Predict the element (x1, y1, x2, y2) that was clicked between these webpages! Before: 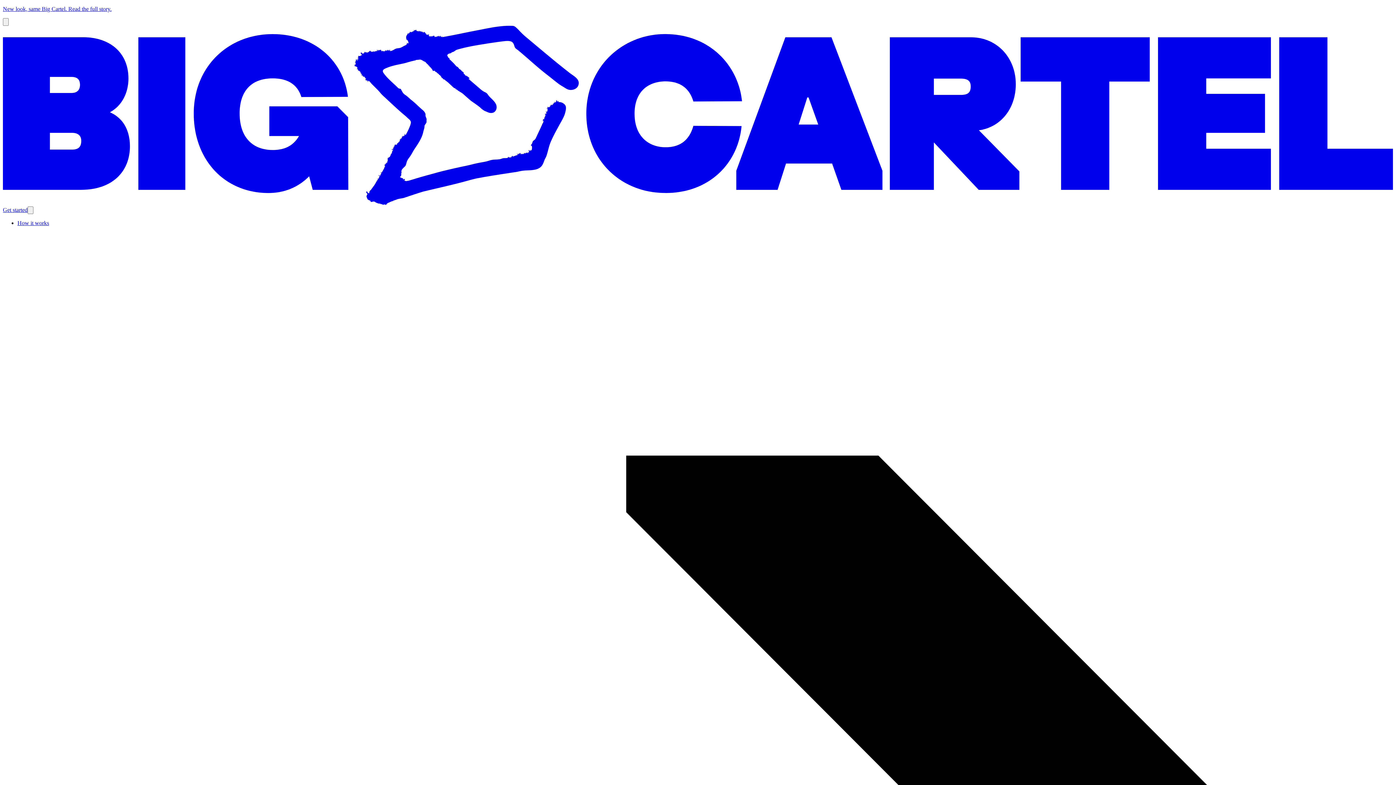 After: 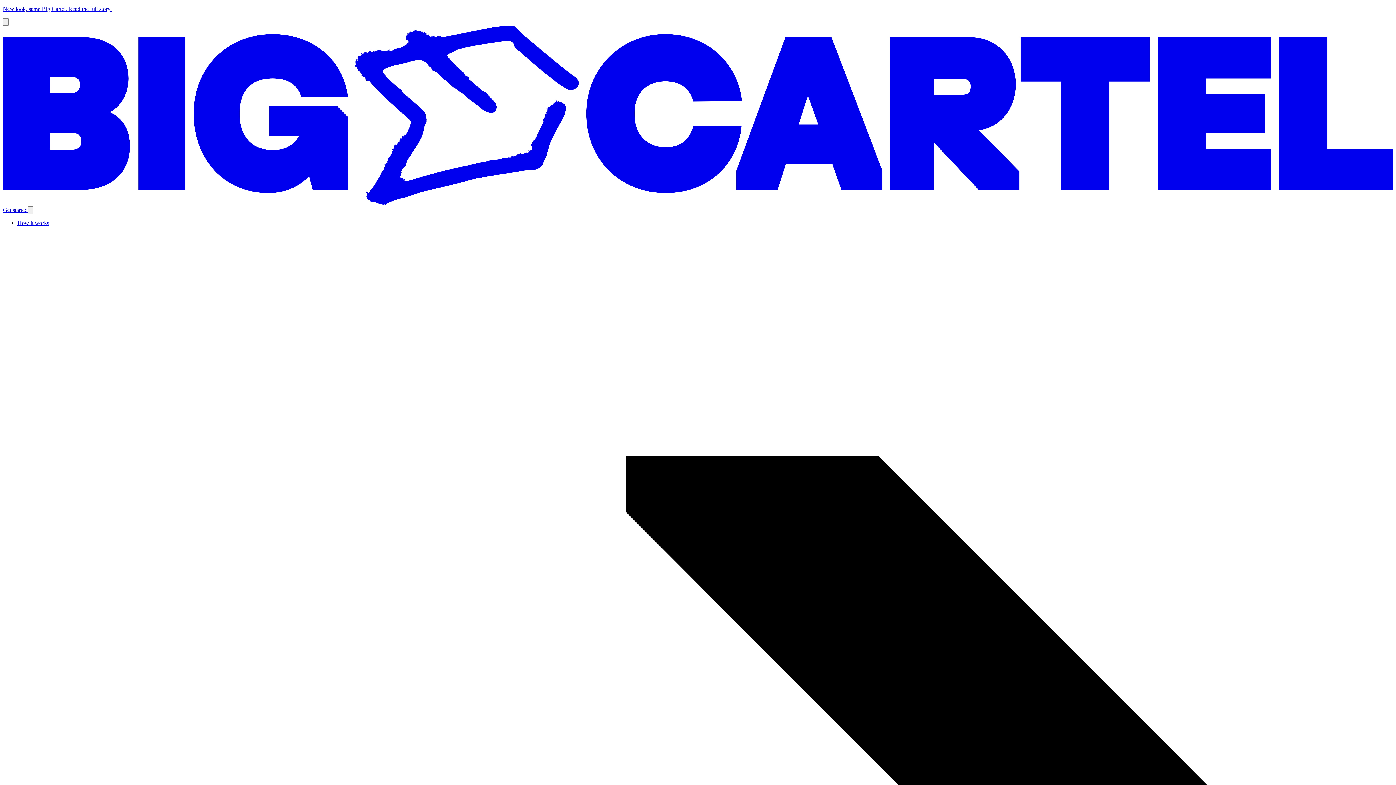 Action: bbox: (17, 220, 49, 226) label: How it works